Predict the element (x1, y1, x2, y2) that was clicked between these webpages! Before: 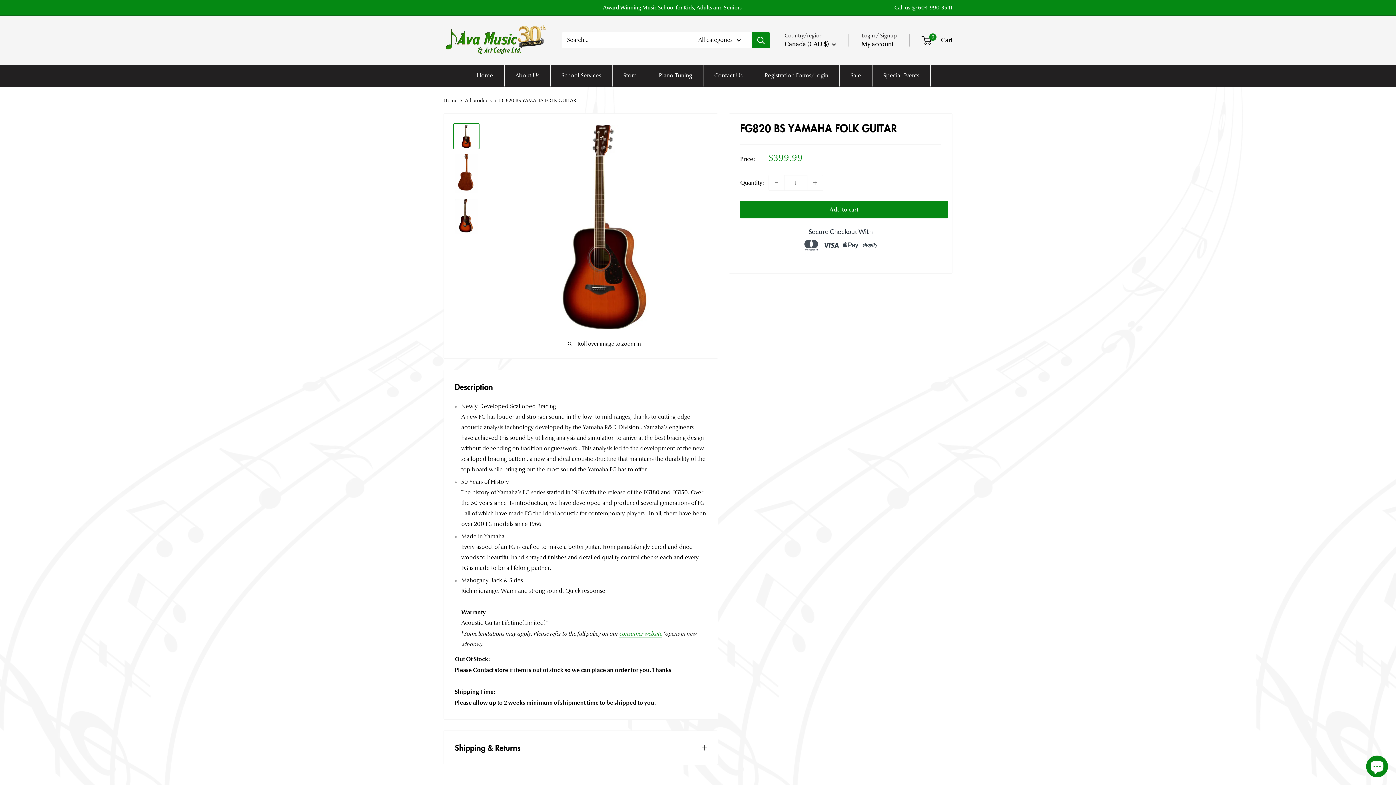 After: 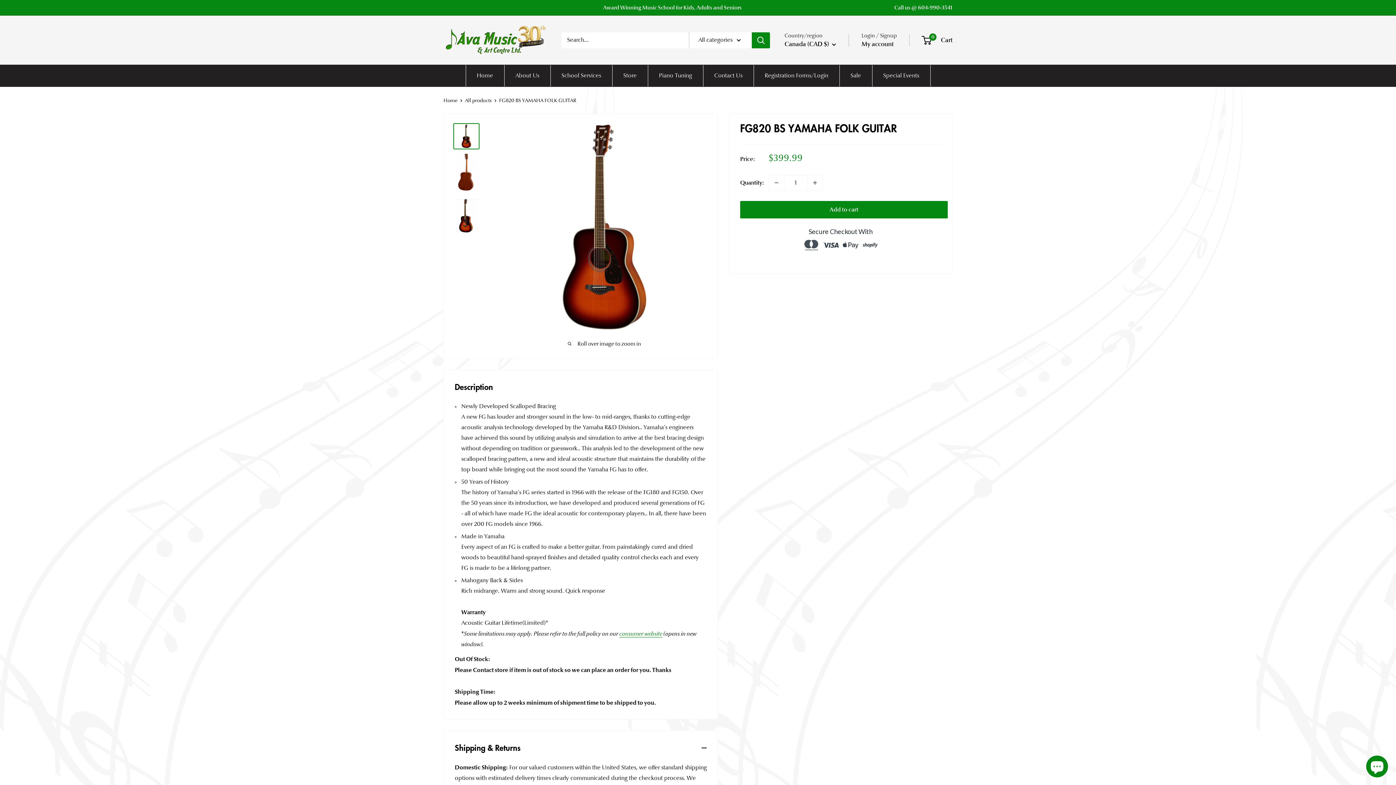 Action: bbox: (444, 731, 717, 765) label: Shipping & Returns